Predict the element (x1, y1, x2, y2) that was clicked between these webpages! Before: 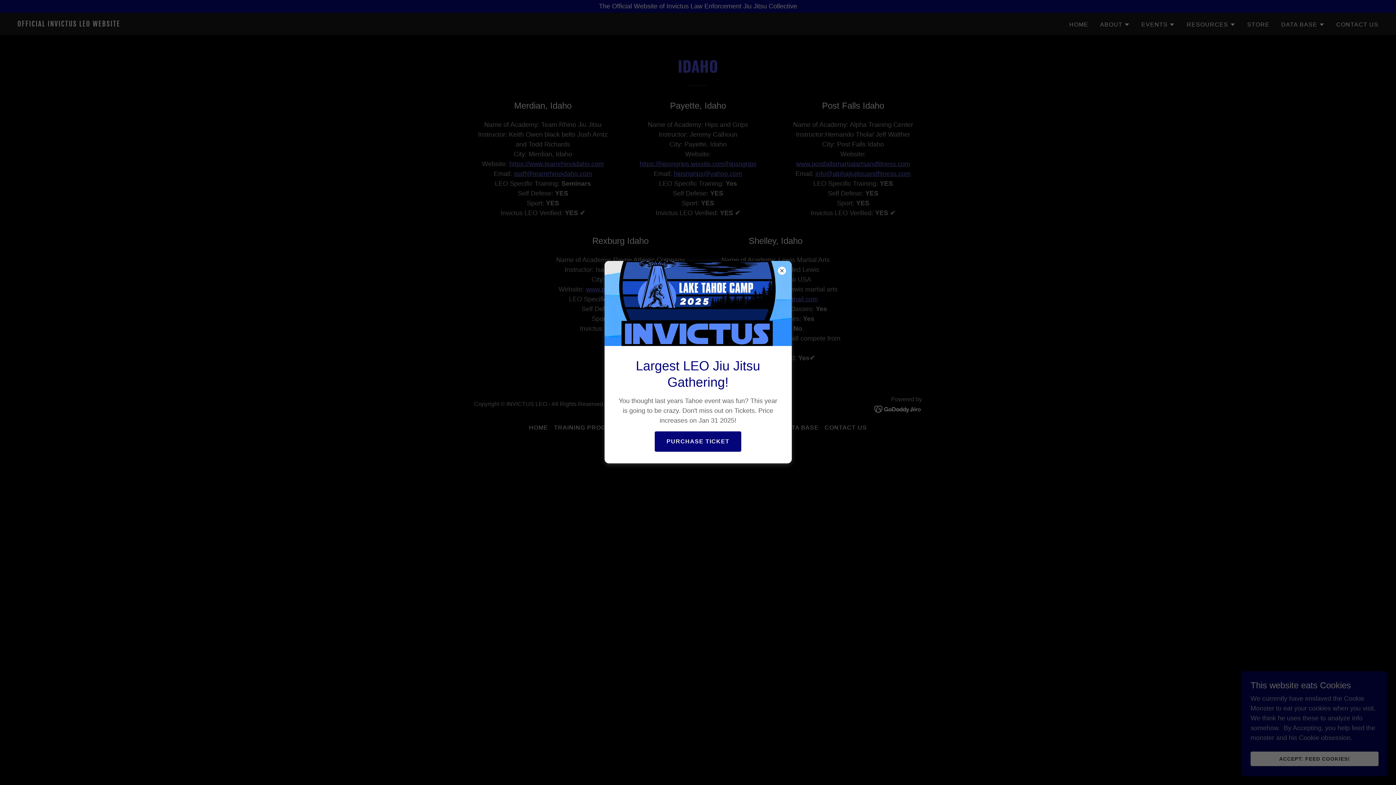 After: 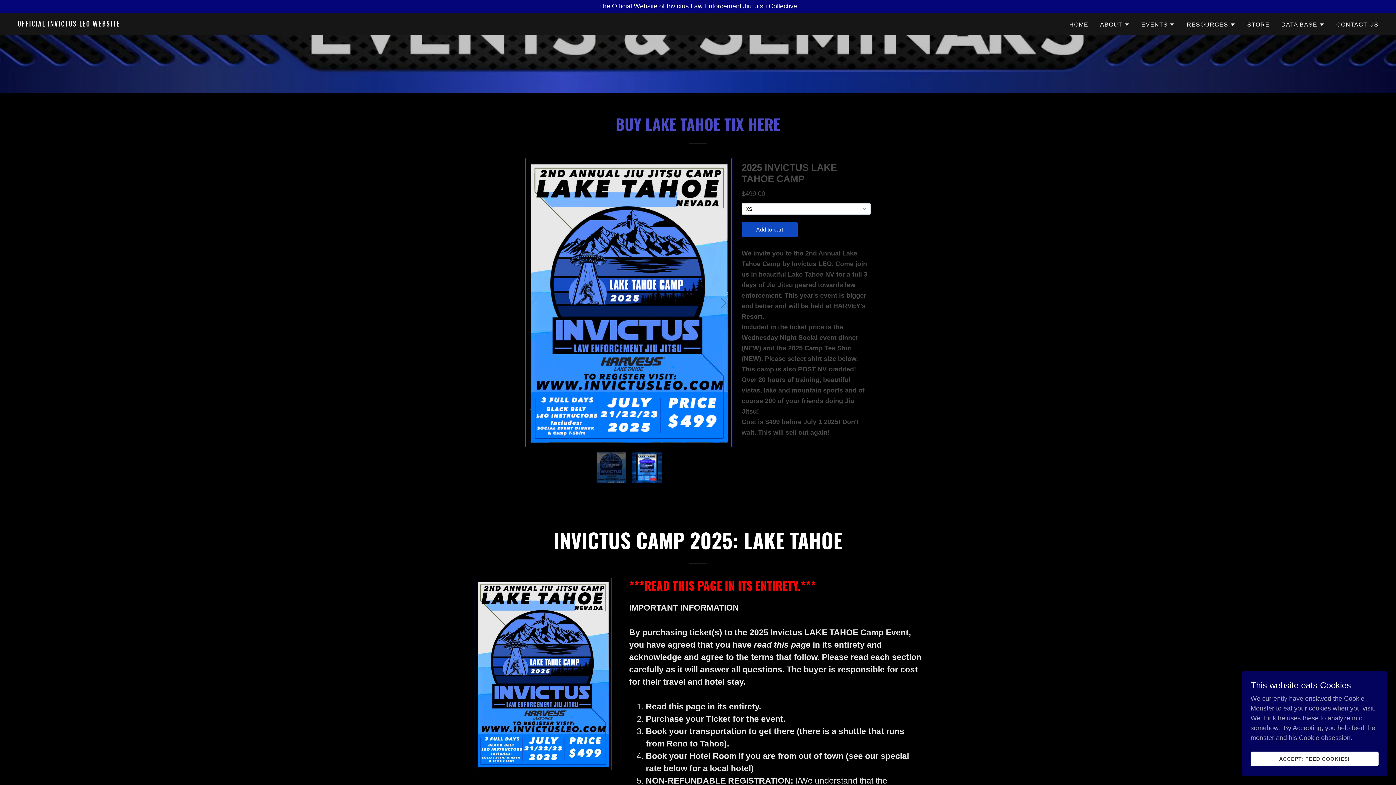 Action: bbox: (655, 431, 741, 451) label: PURCHASE TICKET